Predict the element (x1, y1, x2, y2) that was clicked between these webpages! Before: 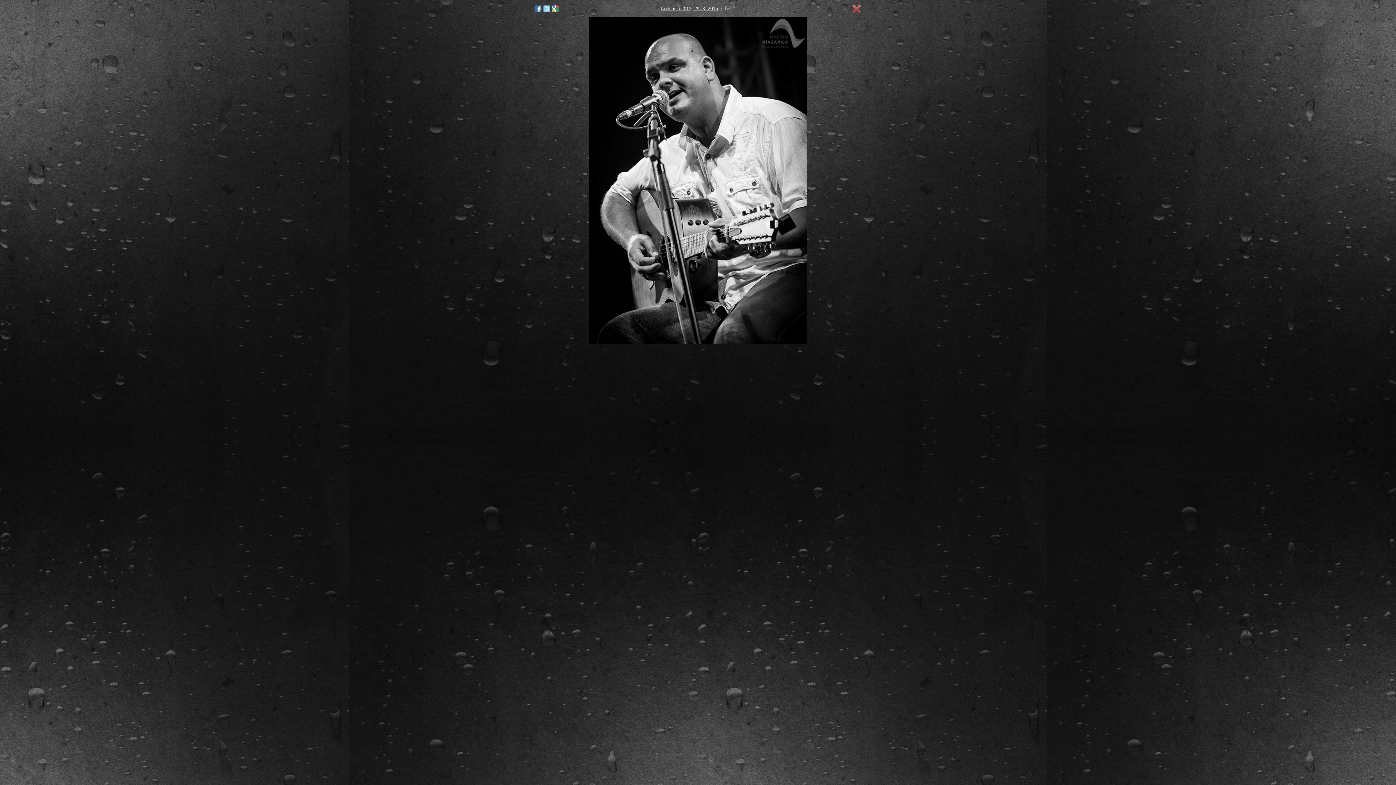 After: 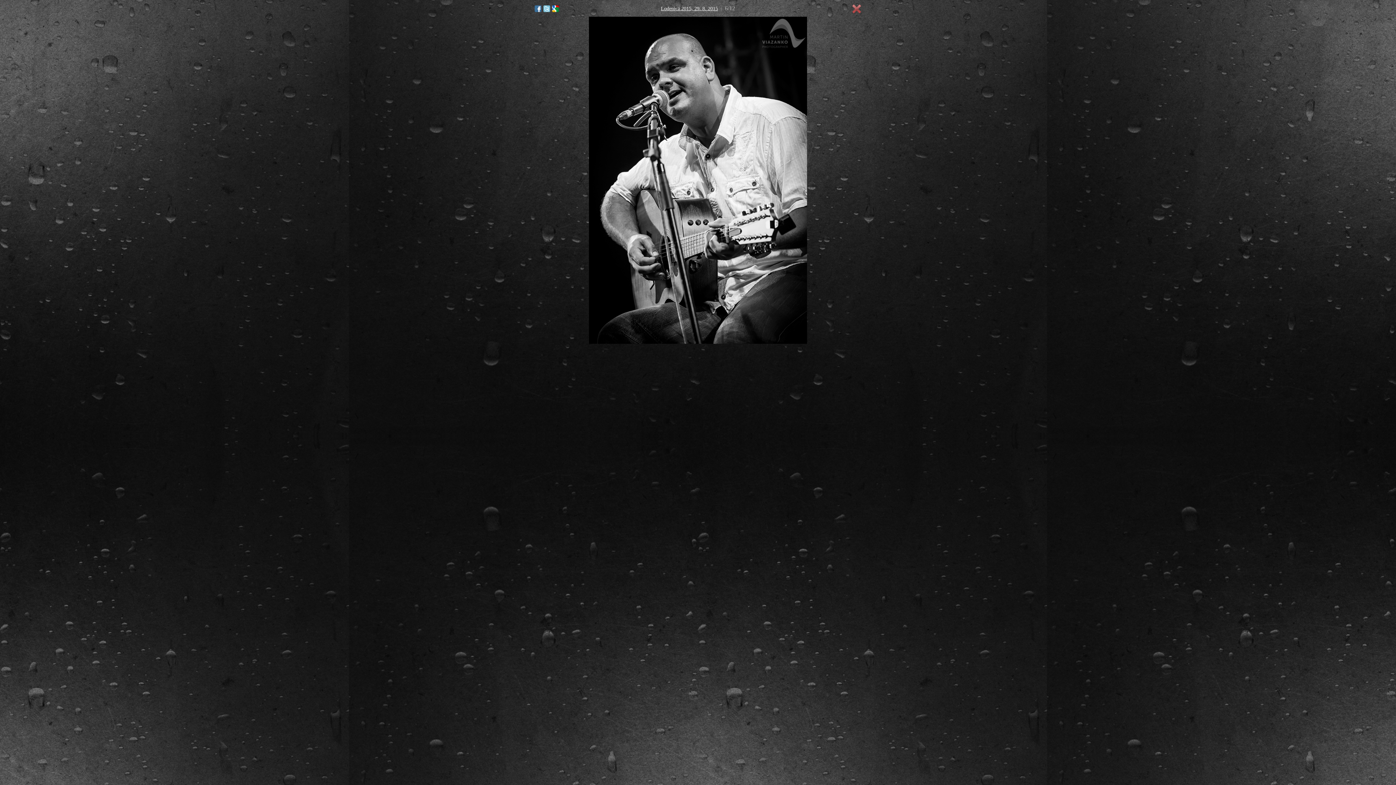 Action: bbox: (552, 5, 559, 12)